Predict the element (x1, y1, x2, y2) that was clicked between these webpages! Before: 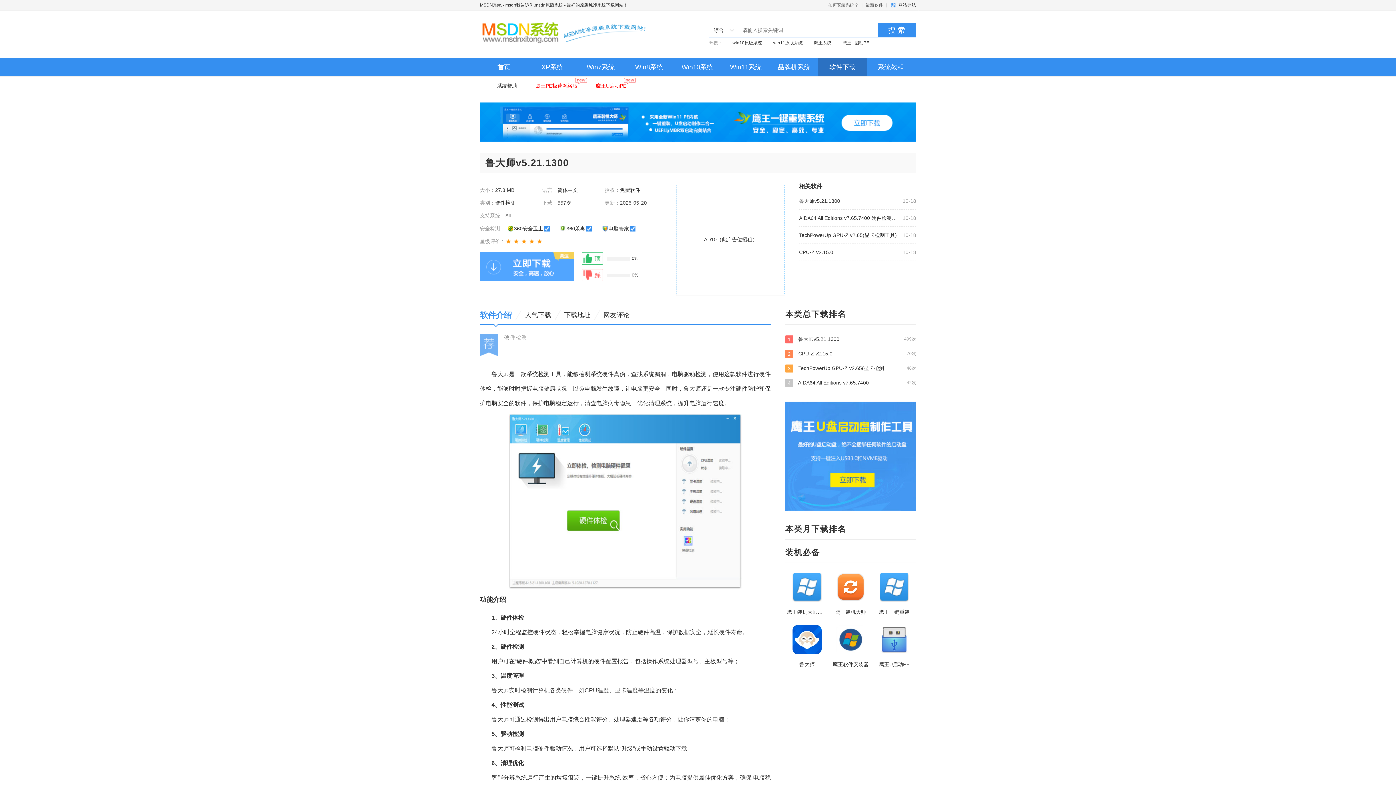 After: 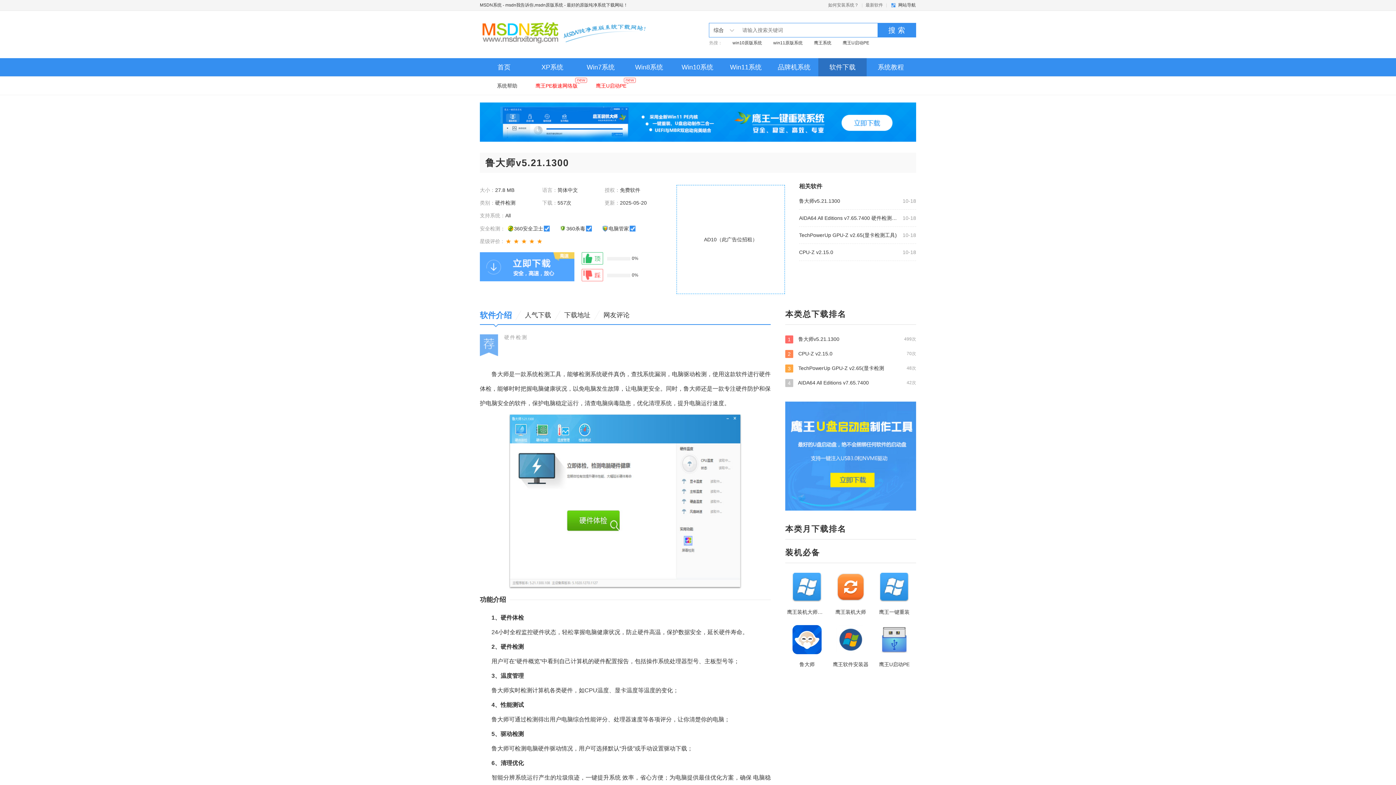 Action: bbox: (581, 269, 650, 281) label:  0%